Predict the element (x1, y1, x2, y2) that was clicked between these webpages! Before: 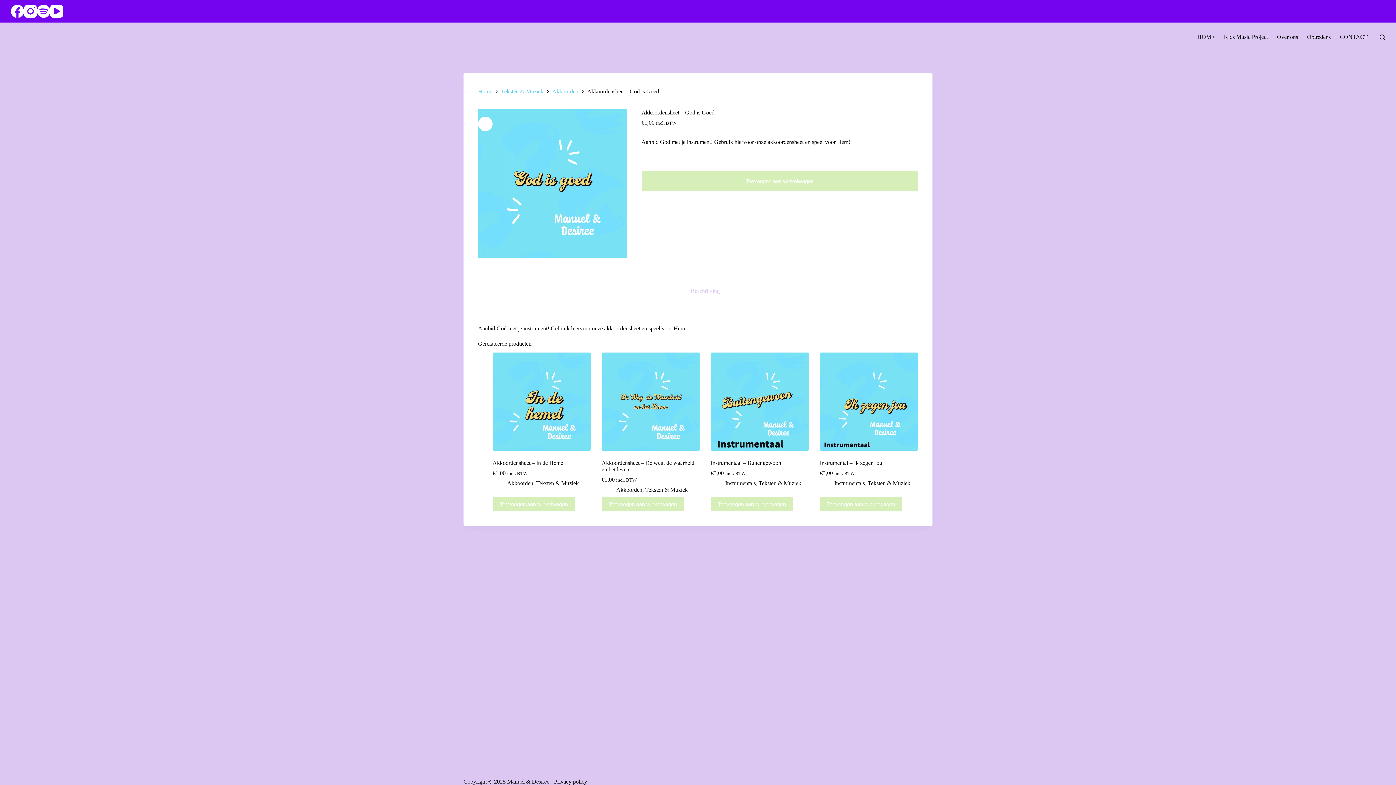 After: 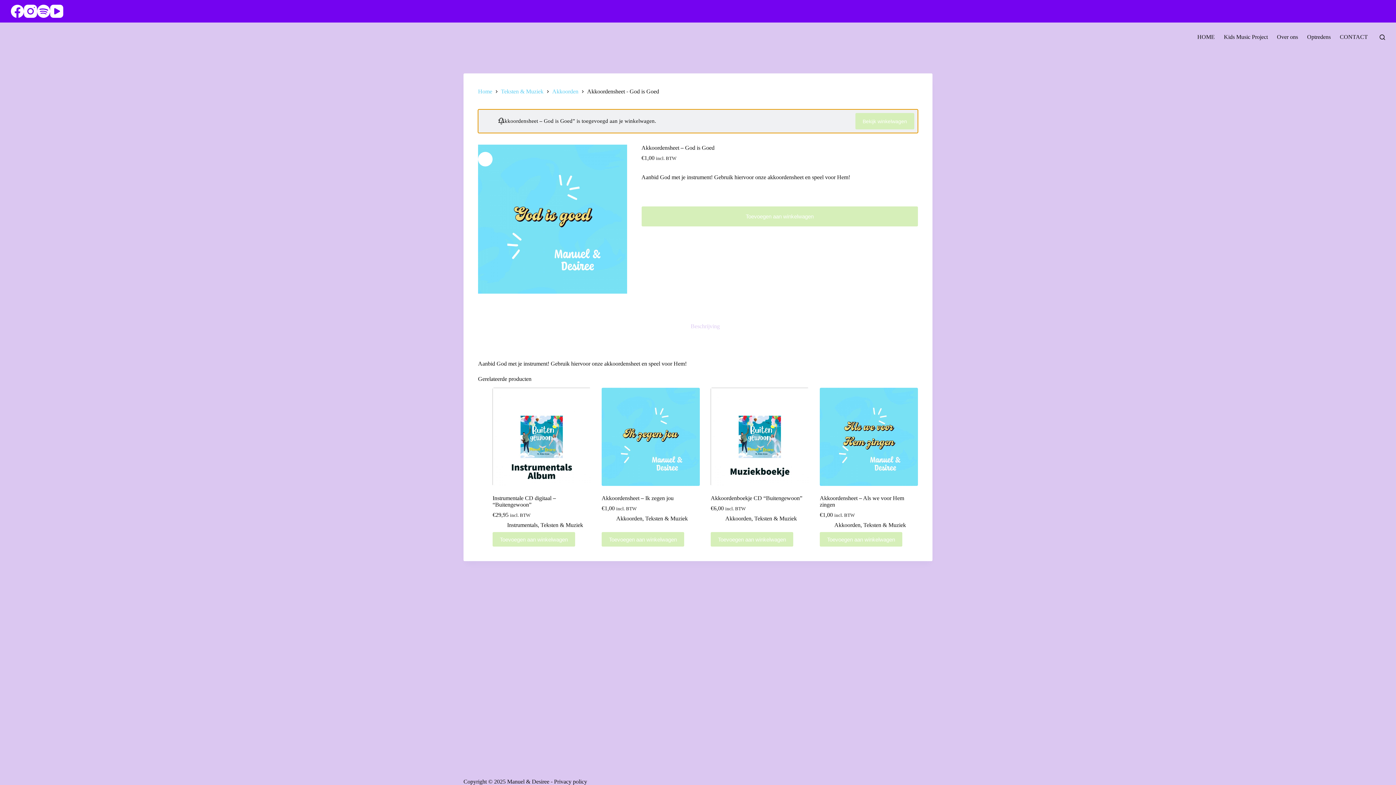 Action: bbox: (641, 171, 918, 191) label: Toevoegen aan winkelwagen